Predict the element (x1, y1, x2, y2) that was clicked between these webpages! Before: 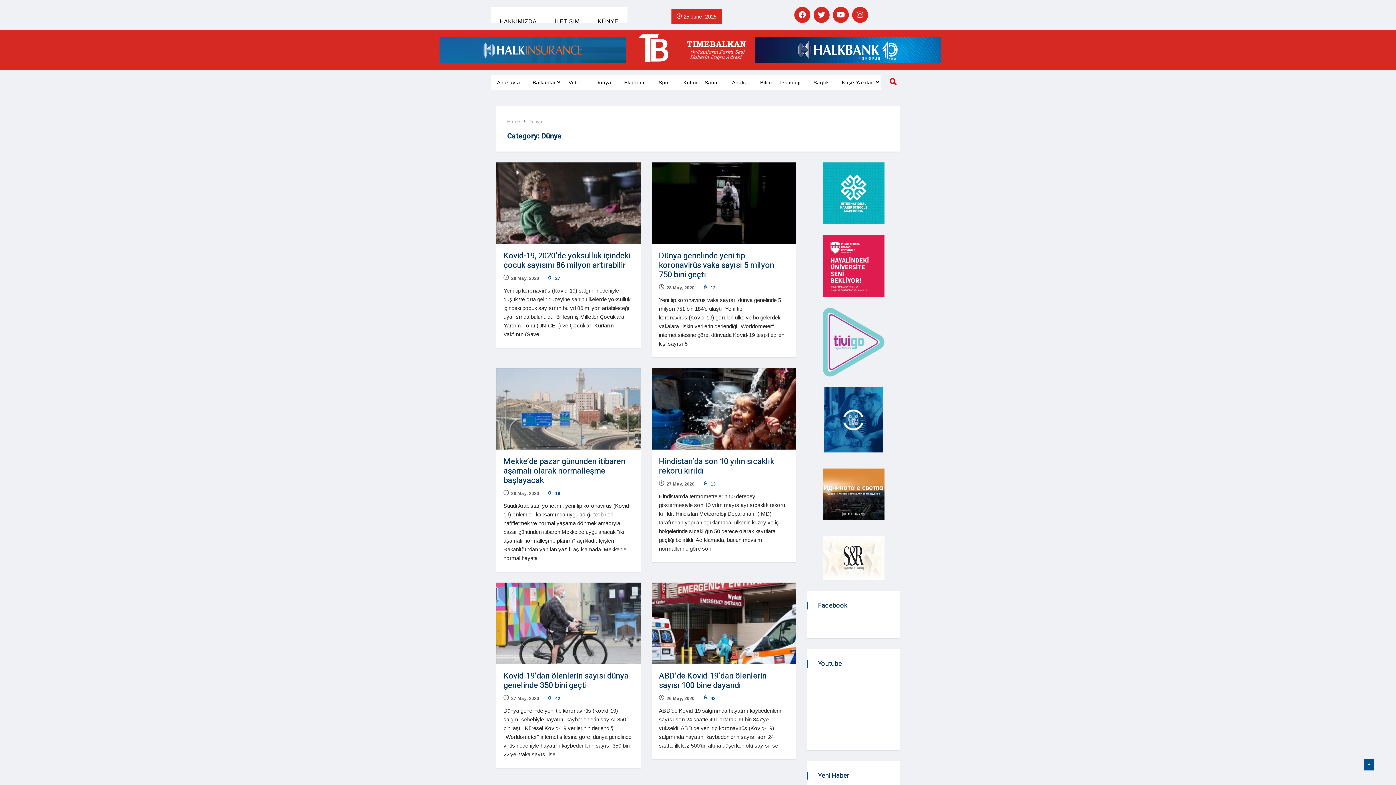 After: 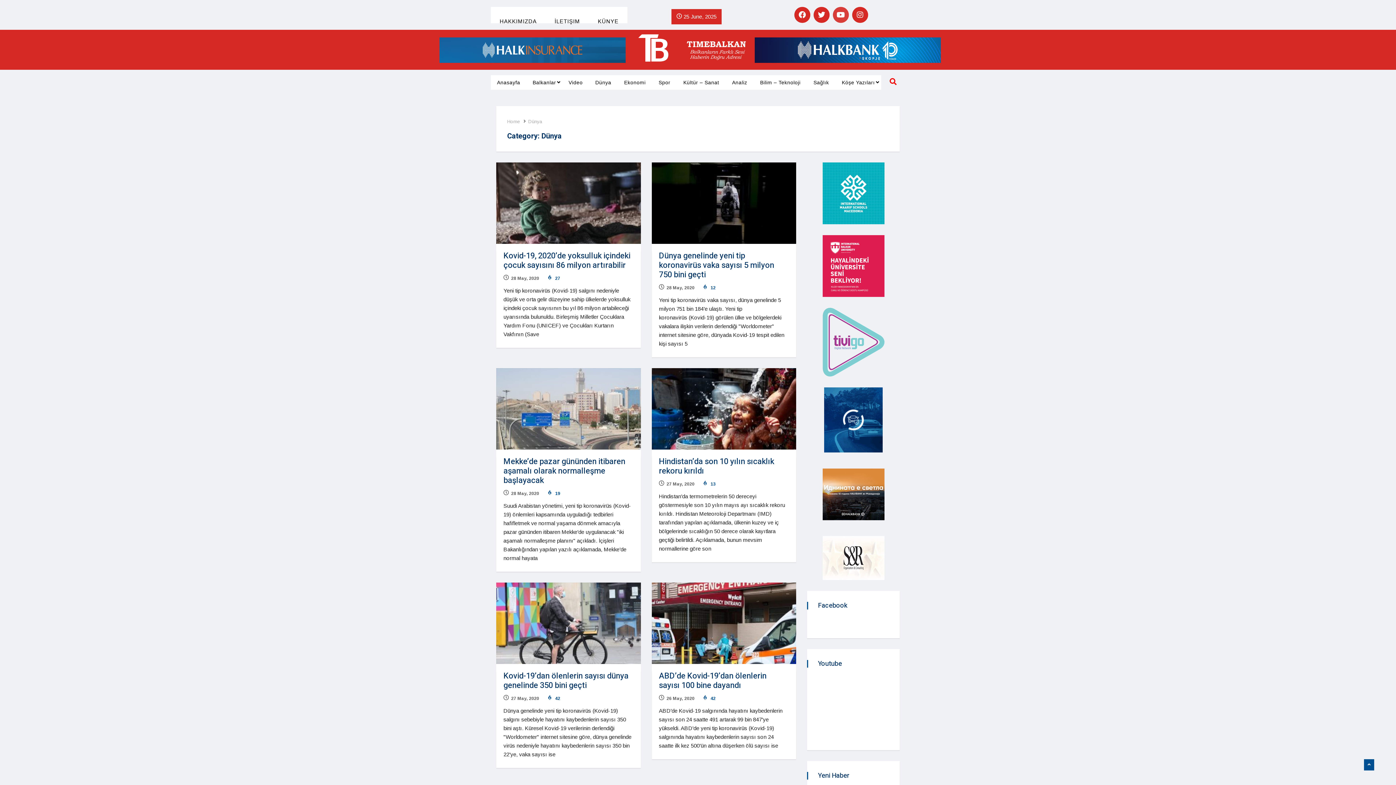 Action: label: Youtube bbox: (833, 6, 849, 22)